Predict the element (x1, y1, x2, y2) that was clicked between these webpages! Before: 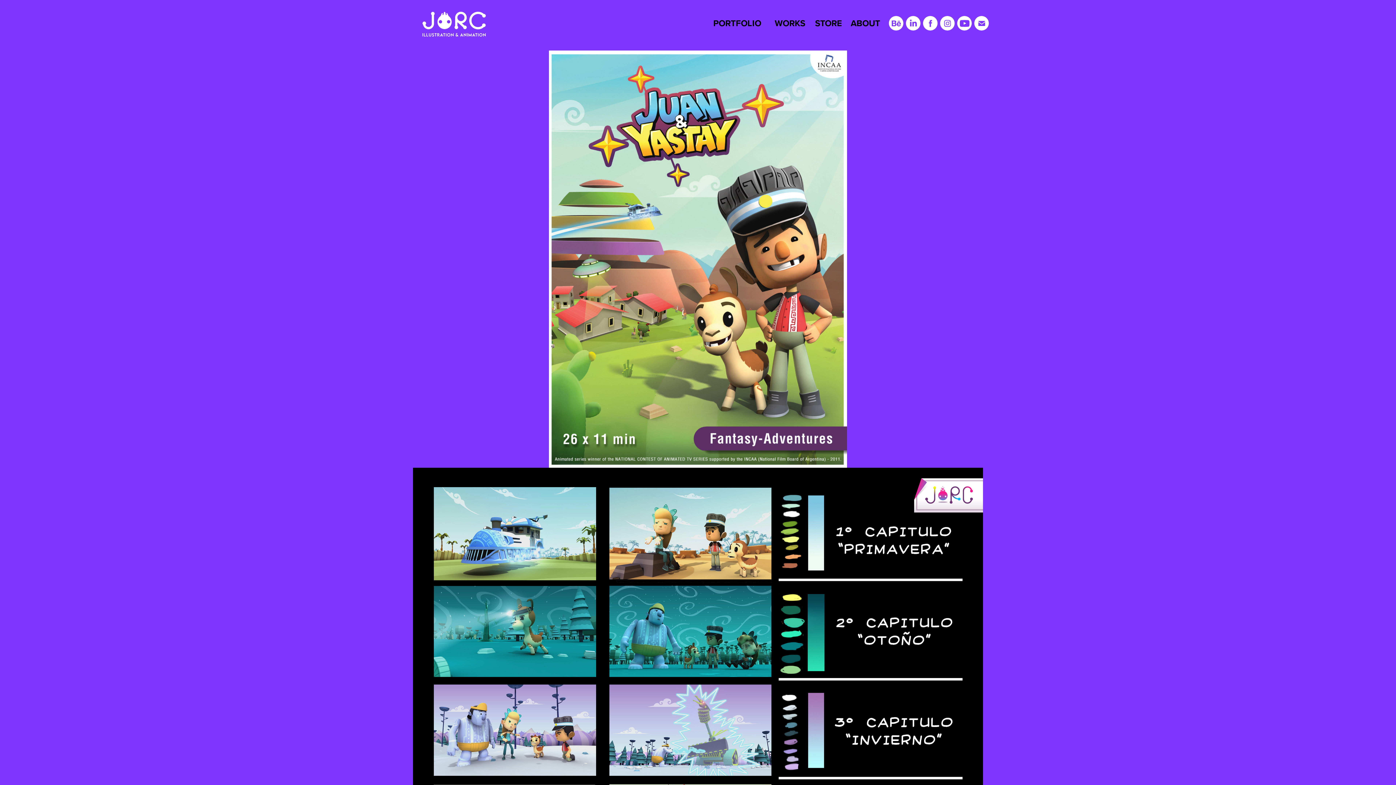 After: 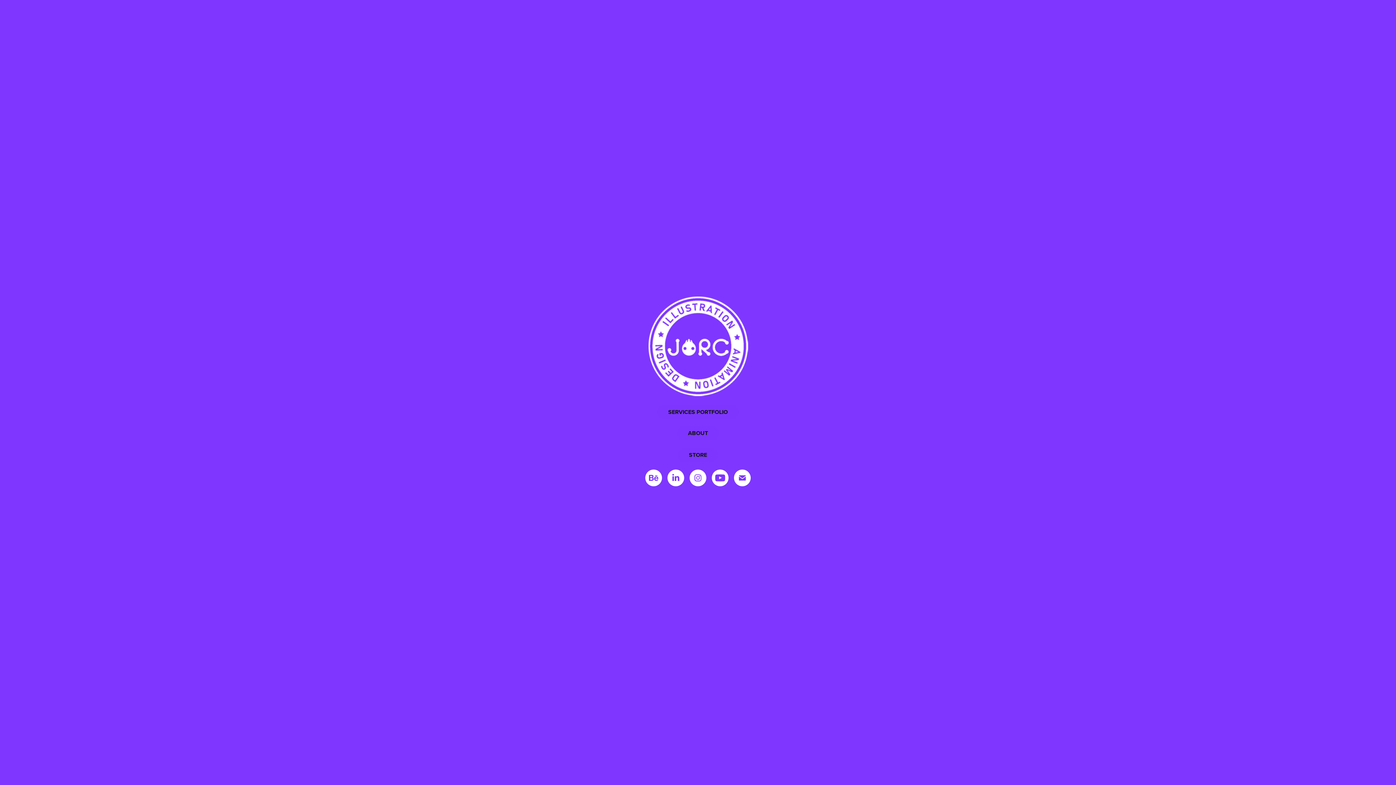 Action: bbox: (417, 2, 490, 45)